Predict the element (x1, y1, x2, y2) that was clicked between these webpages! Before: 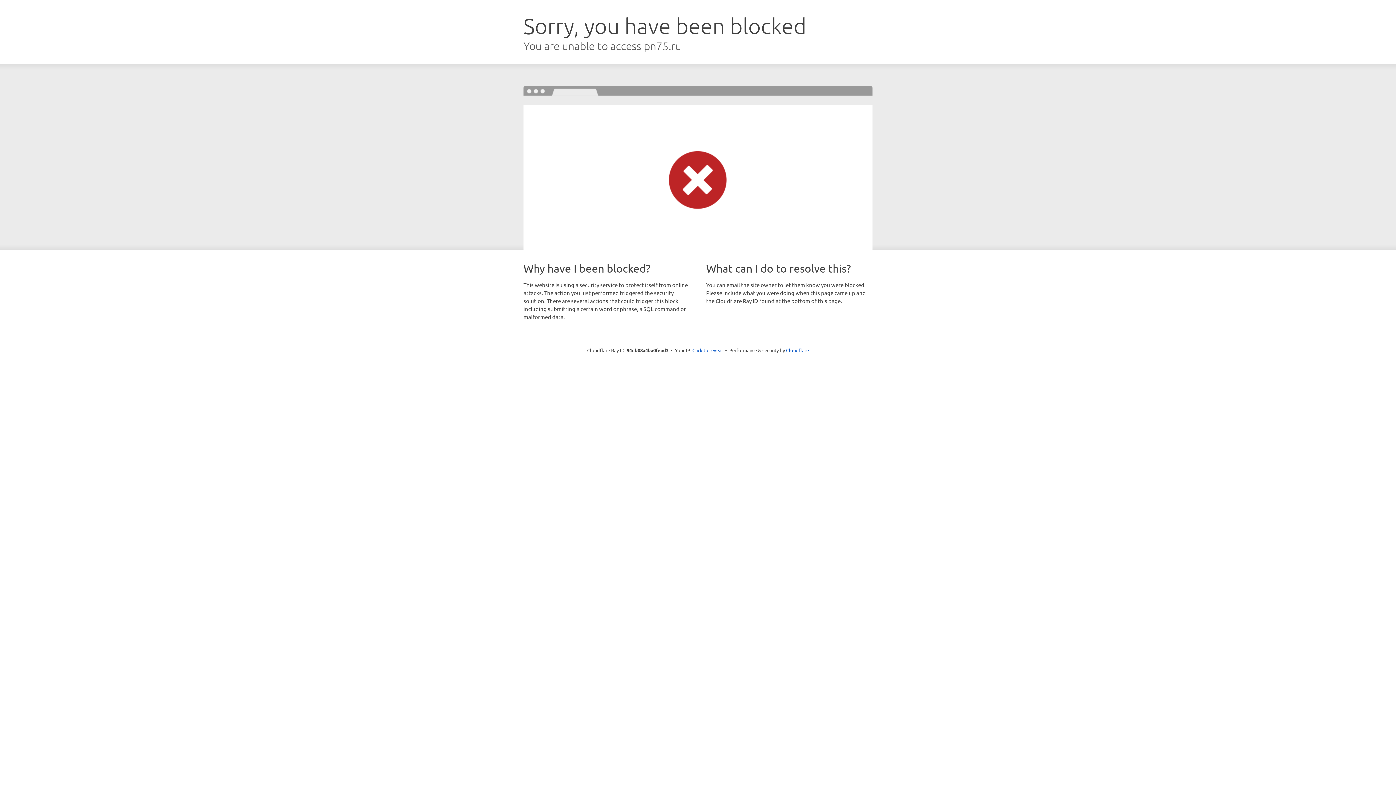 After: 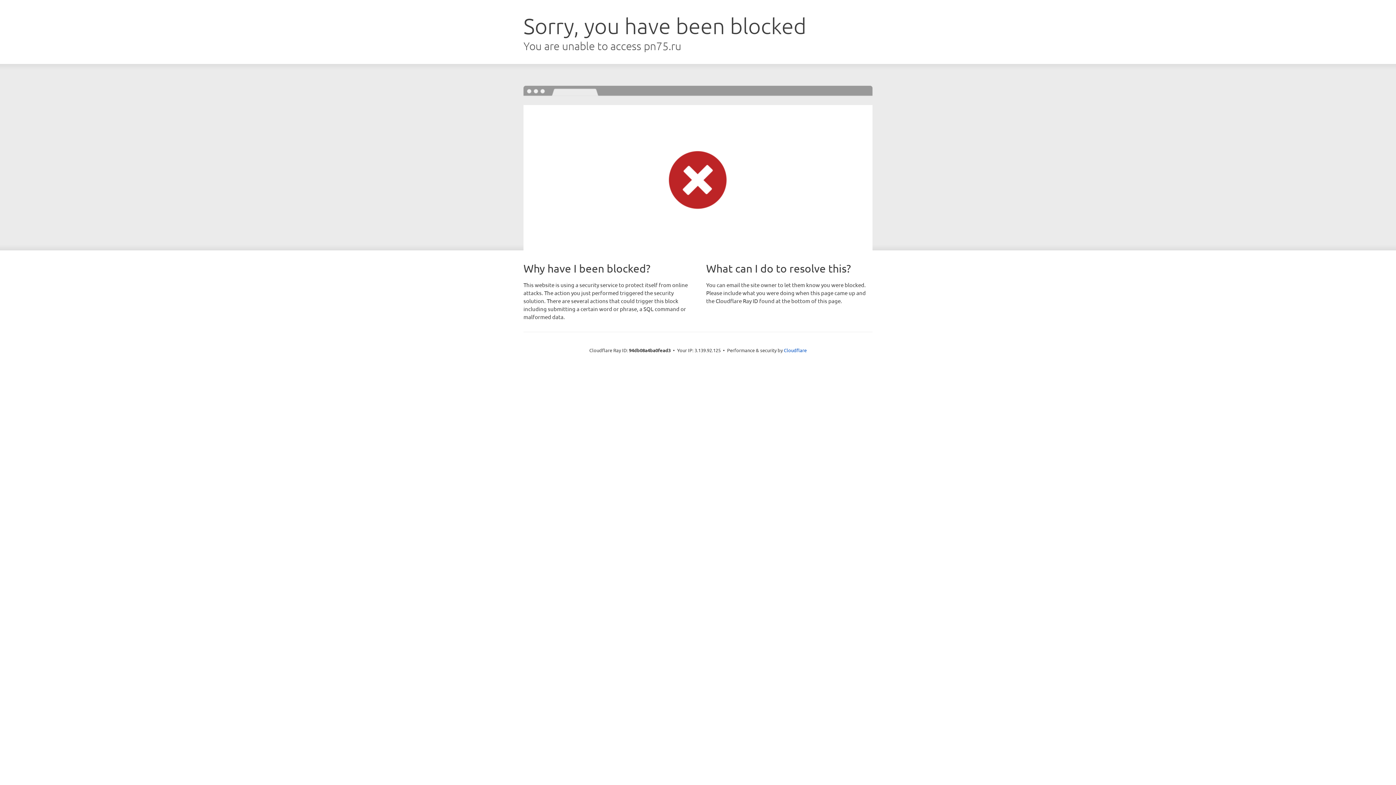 Action: bbox: (692, 346, 723, 353) label: Click to reveal